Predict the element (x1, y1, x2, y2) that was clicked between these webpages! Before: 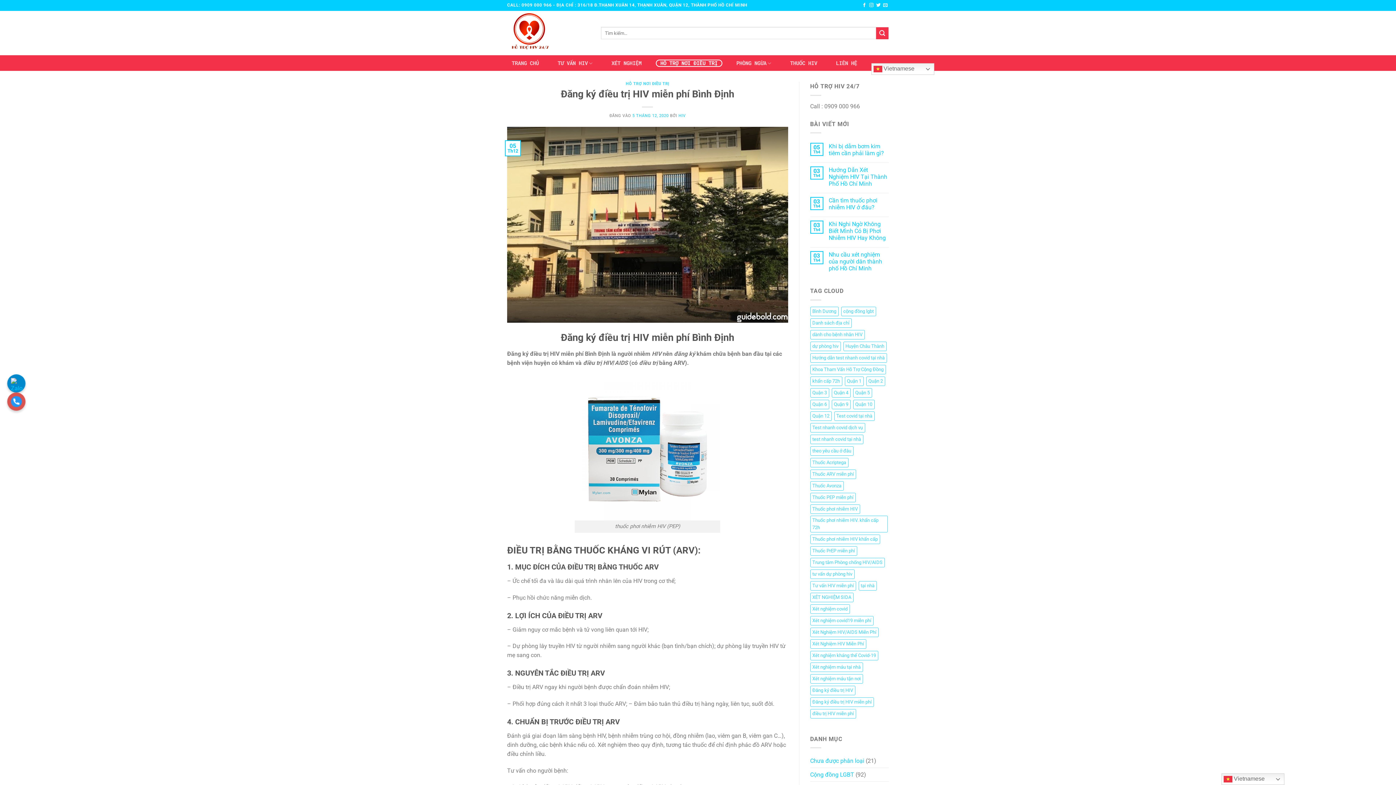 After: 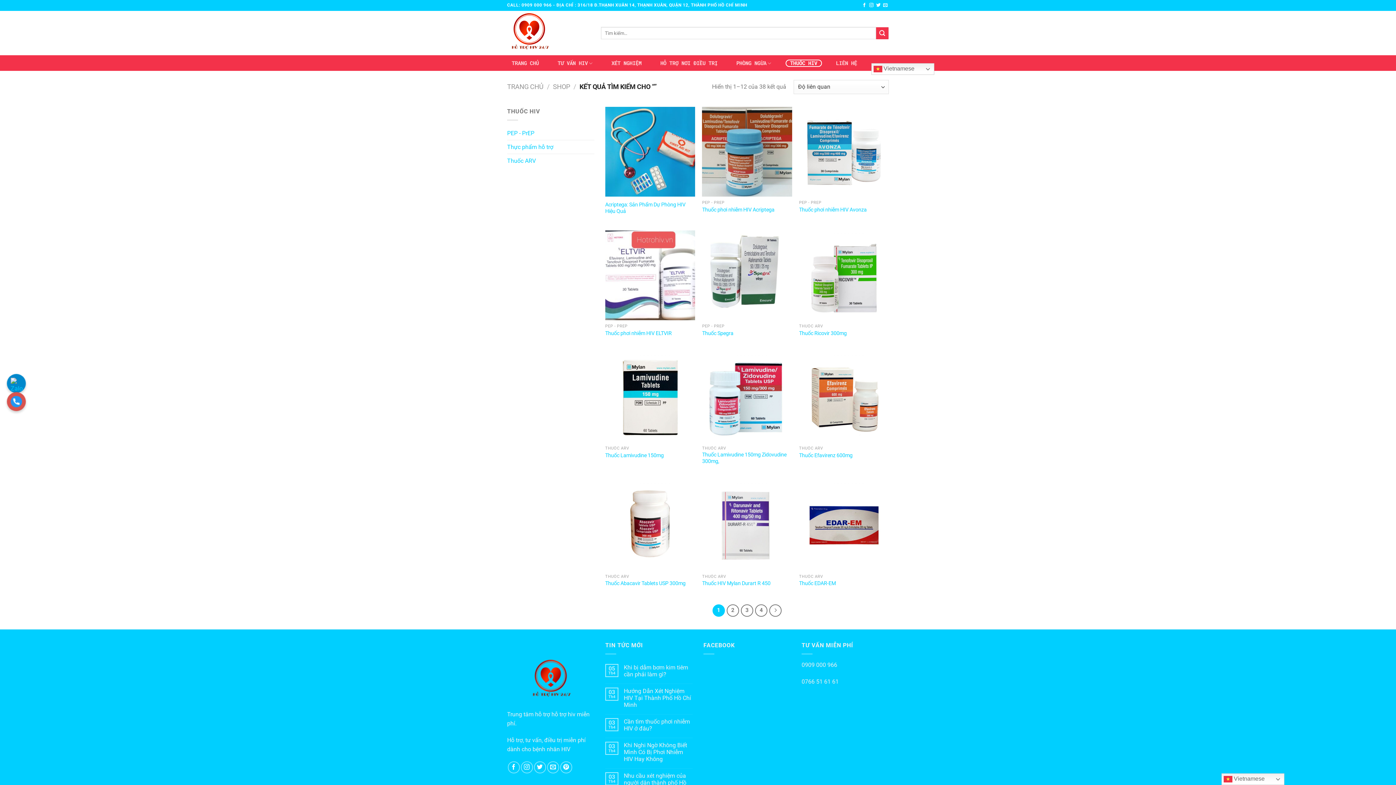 Action: bbox: (876, 27, 888, 39) label: Gửi